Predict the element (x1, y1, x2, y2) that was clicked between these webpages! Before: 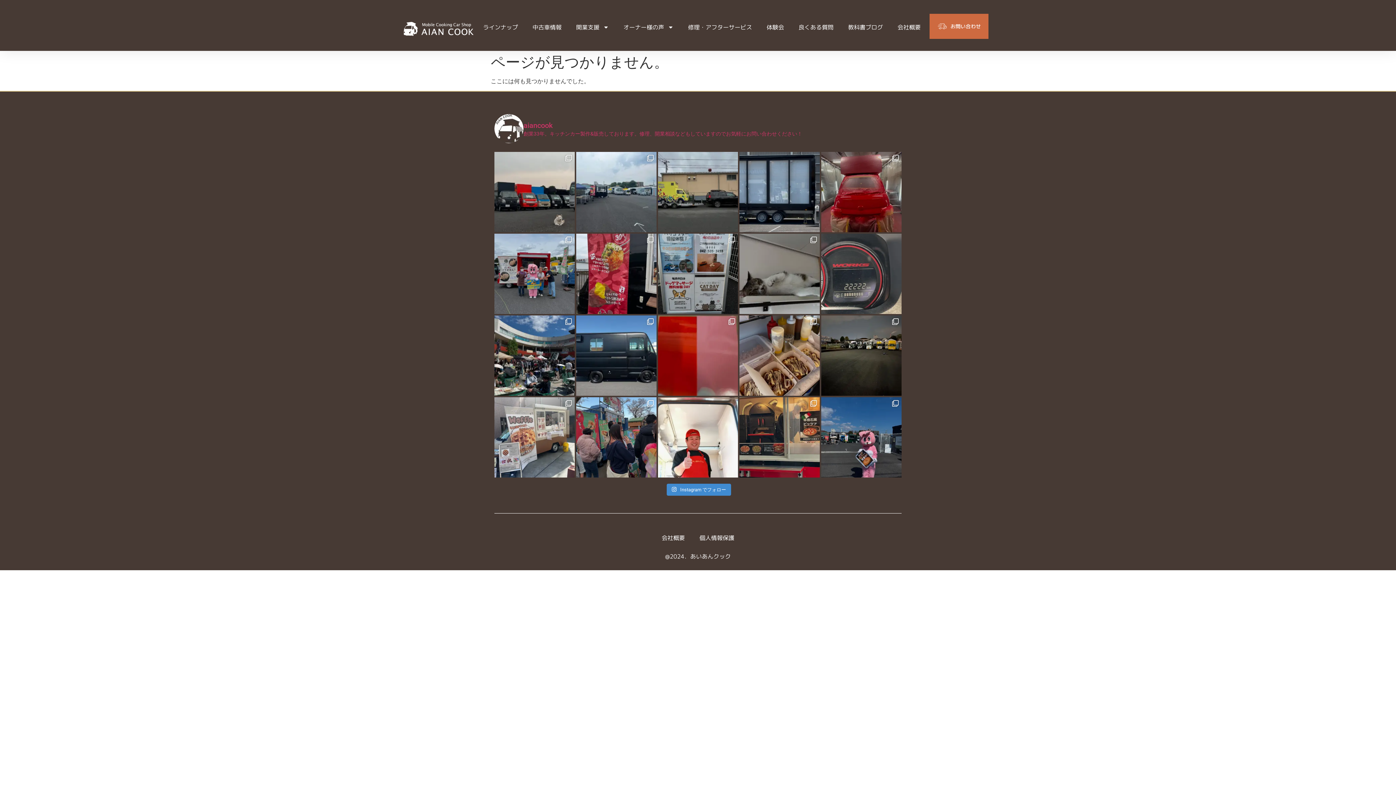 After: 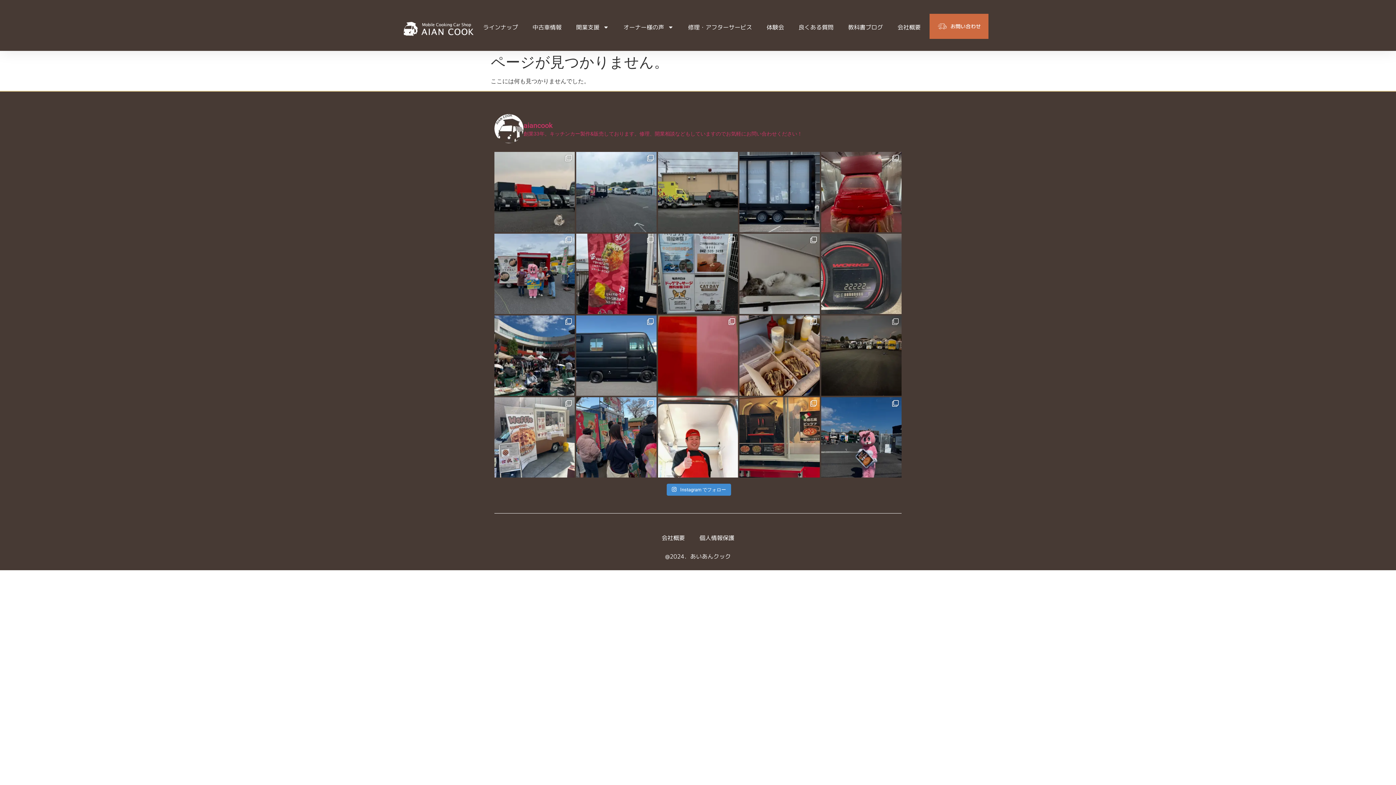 Action: bbox: (821, 315, 901, 395)